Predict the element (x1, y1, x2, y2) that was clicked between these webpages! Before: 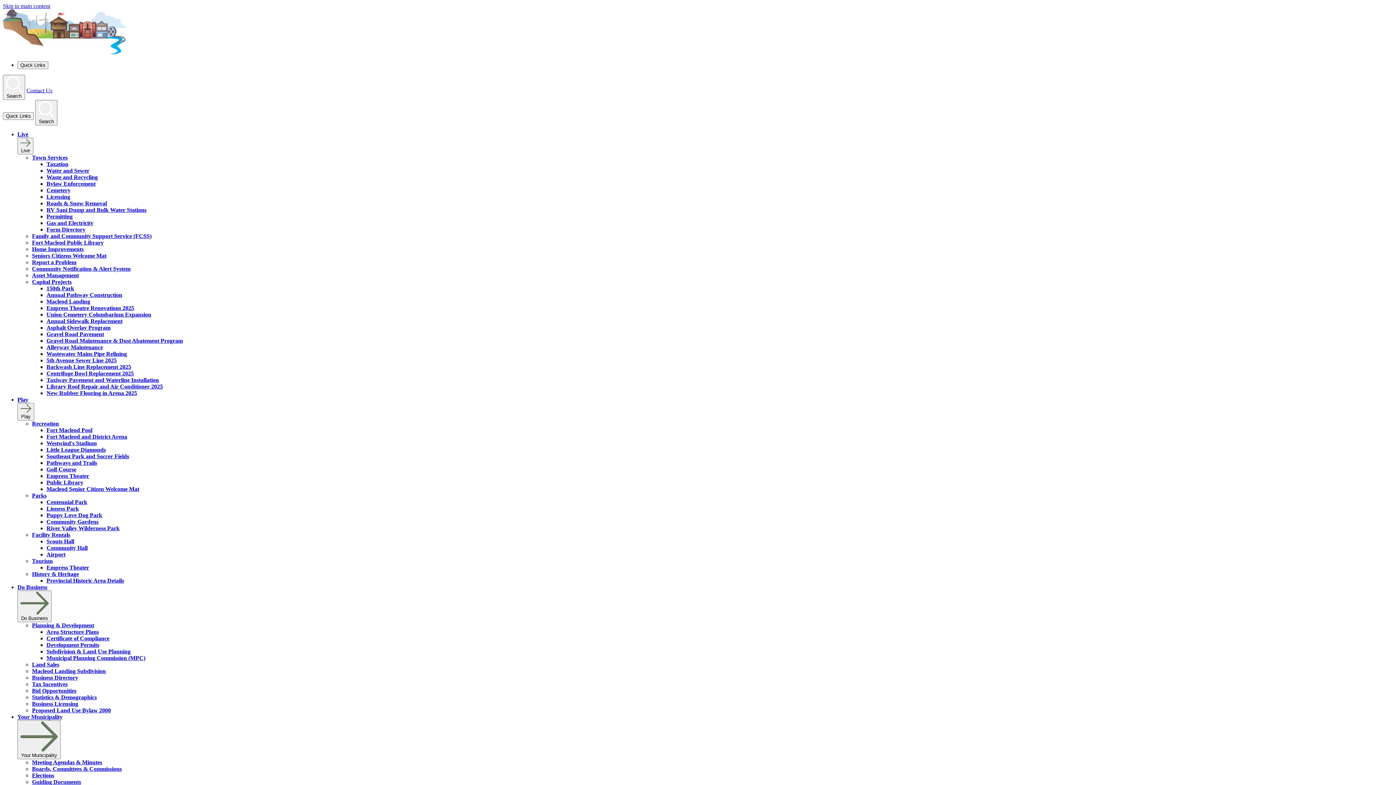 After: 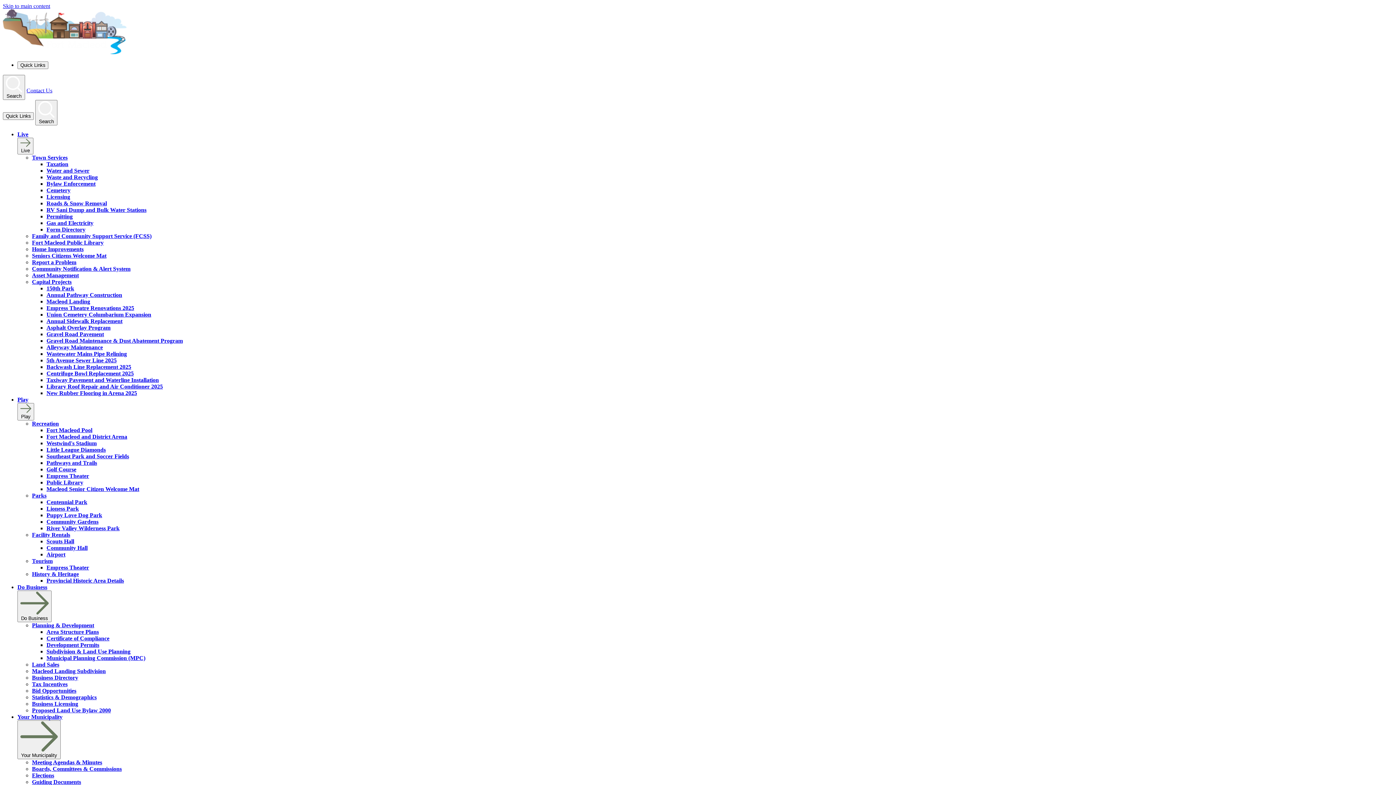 Action: label: Centrifuge Bowl Replacement 2025 bbox: (46, 370, 133, 376)